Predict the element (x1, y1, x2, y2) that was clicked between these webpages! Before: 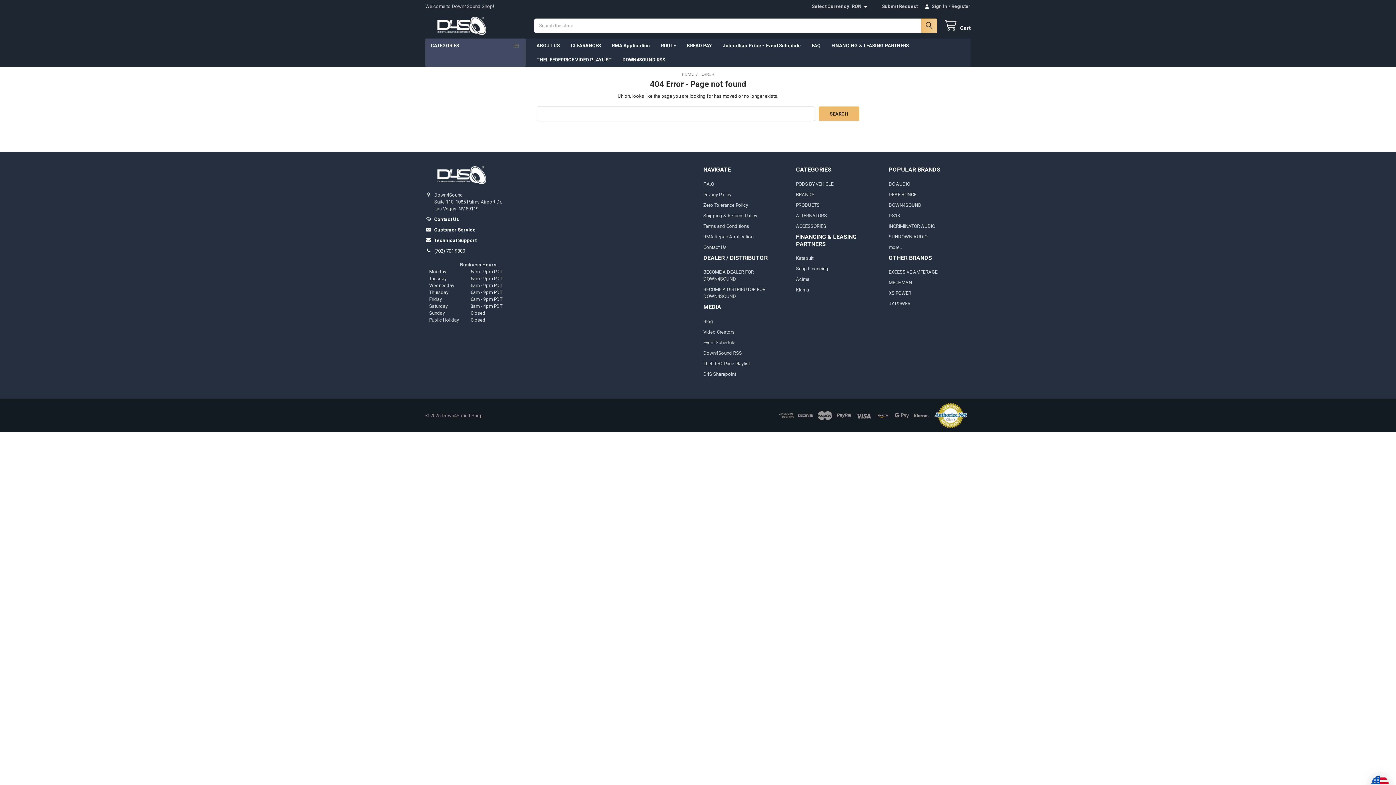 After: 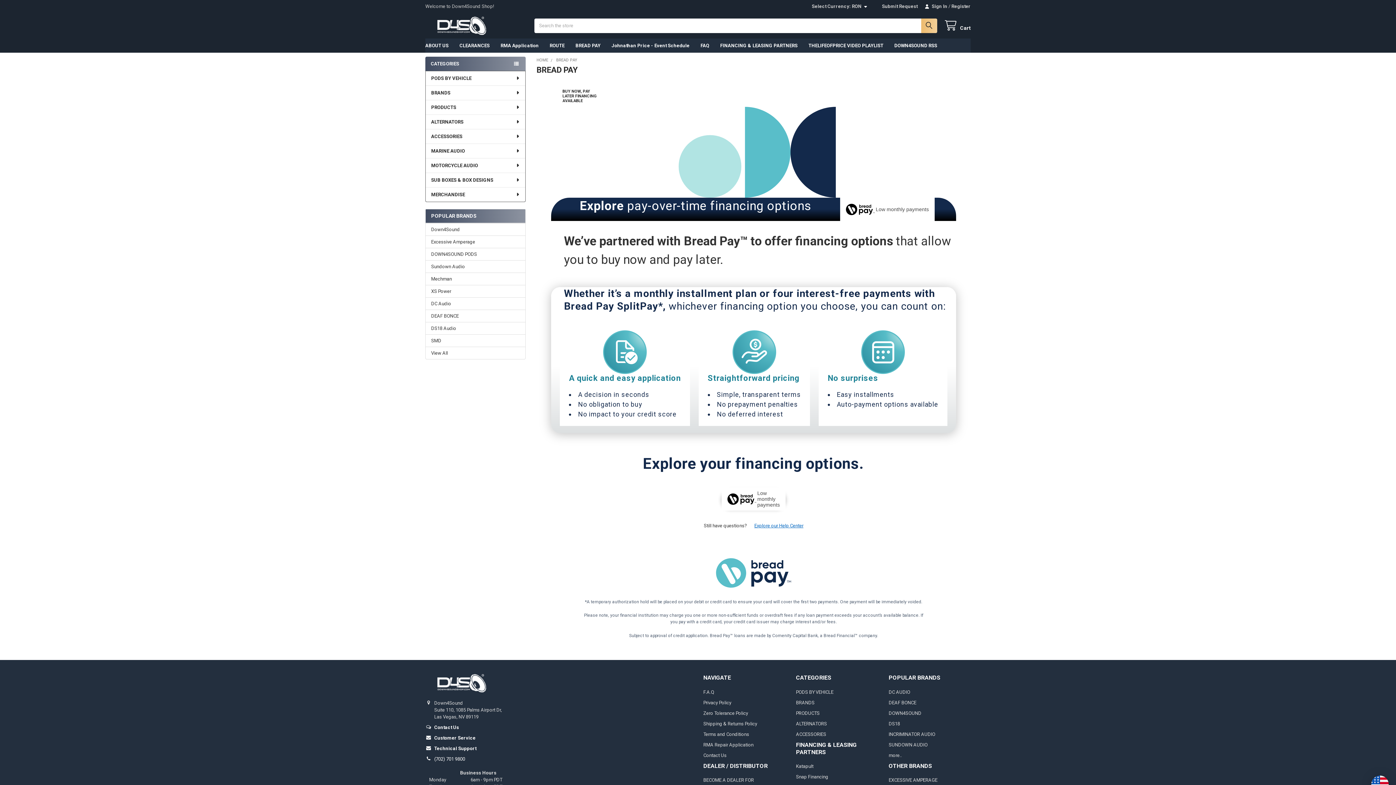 Action: bbox: (681, 38, 717, 52) label: BREAD PAY